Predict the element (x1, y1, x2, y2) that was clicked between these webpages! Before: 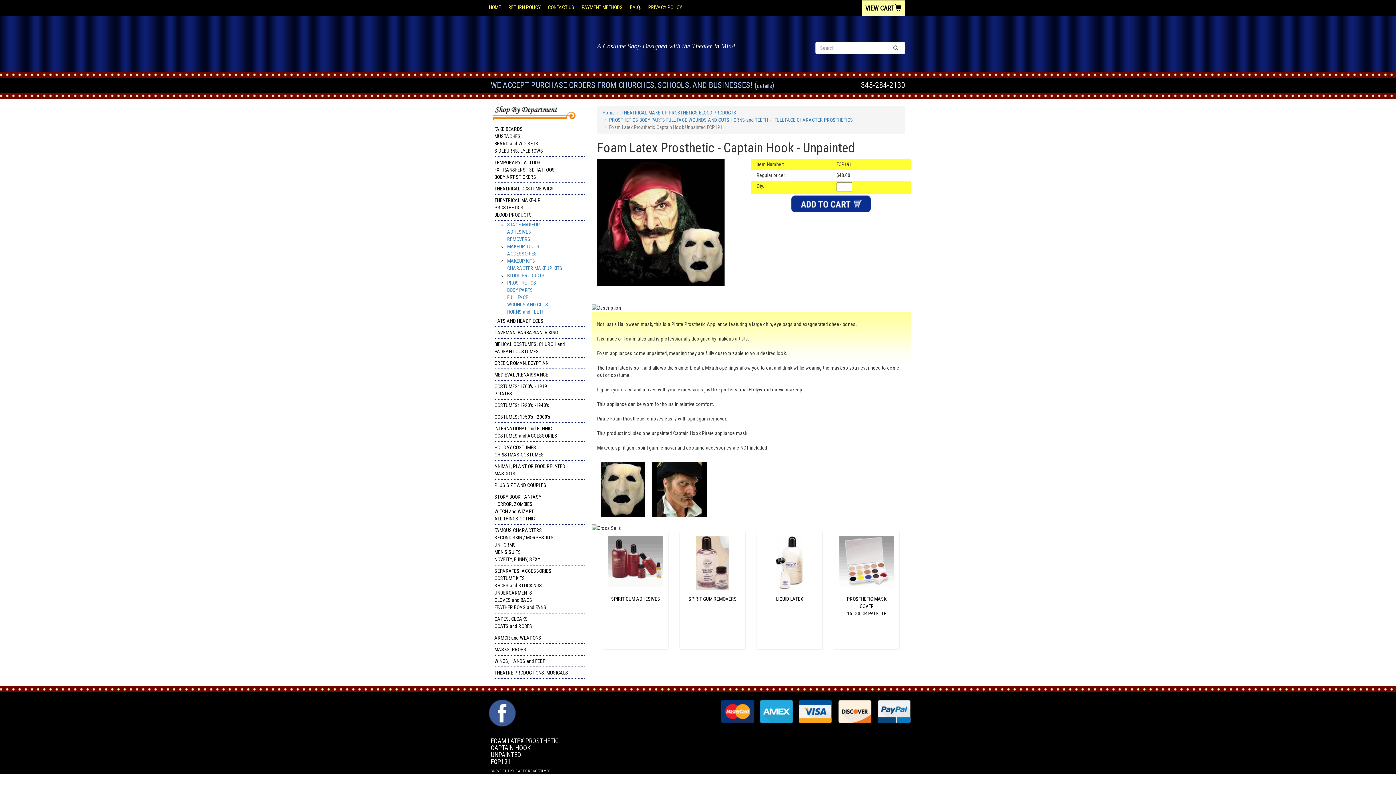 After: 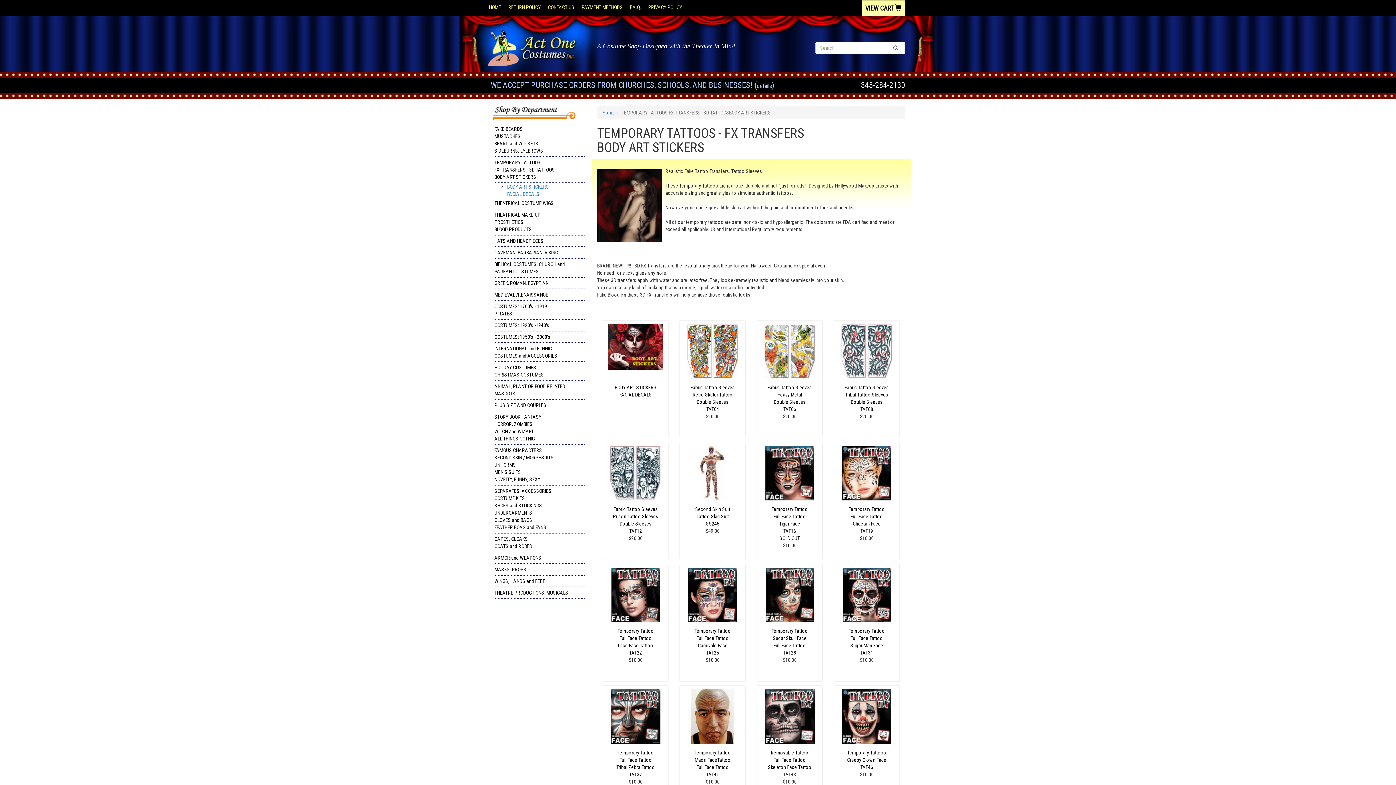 Action: bbox: (492, 157, 584, 183) label: TEMPORARY TATTOOS
FX TRANSFERS - 3D TATTOOS
BODY ART STICKERS